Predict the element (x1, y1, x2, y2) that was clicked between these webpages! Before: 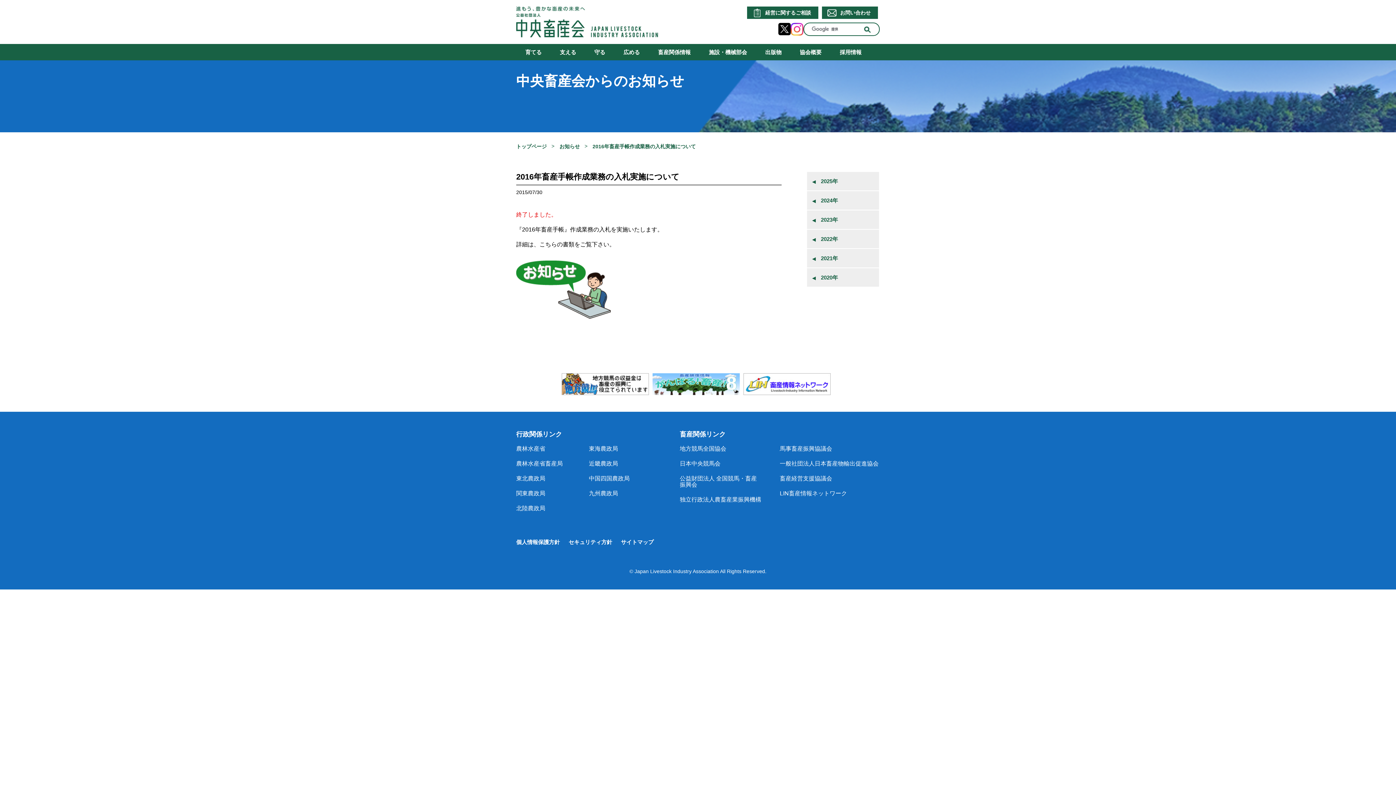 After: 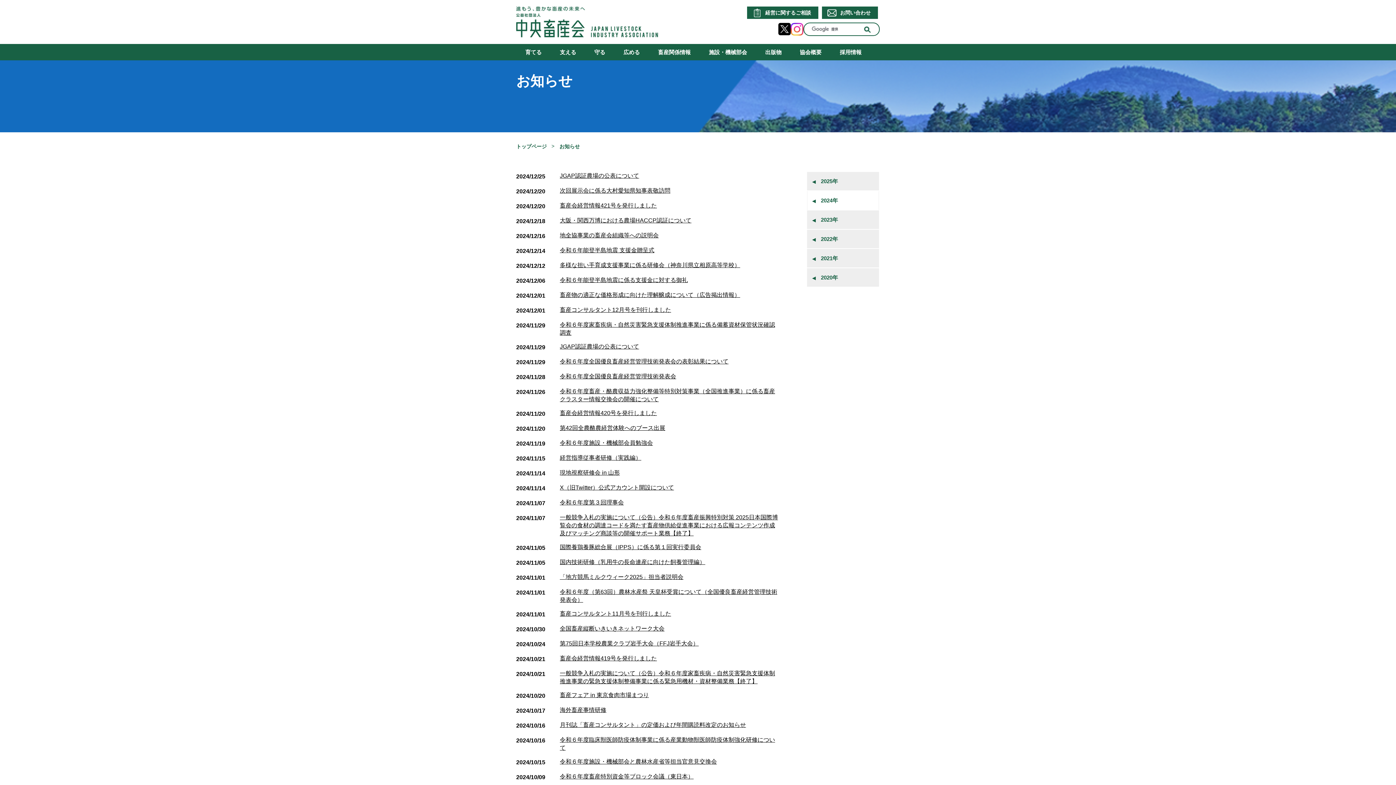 Action: bbox: (807, 191, 880, 210) label: 2024年